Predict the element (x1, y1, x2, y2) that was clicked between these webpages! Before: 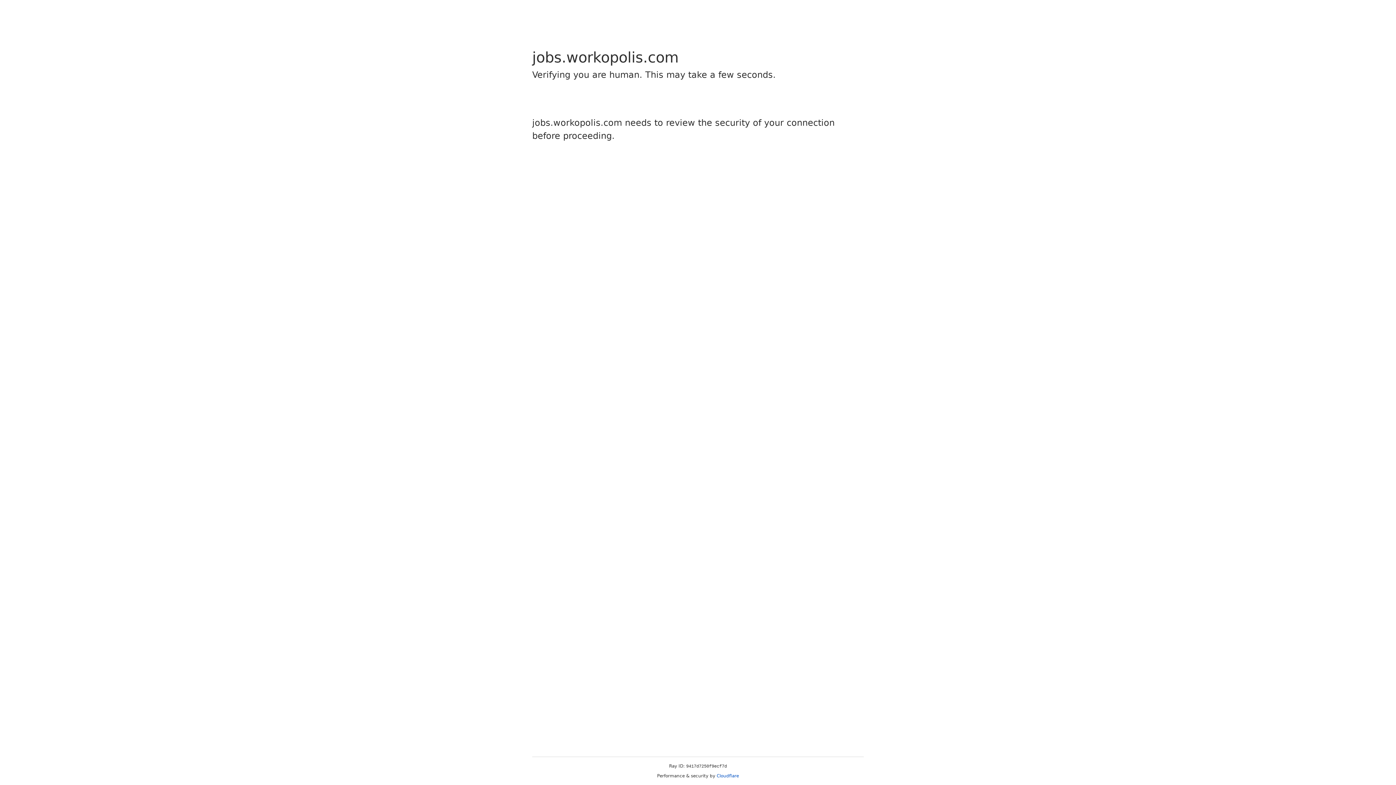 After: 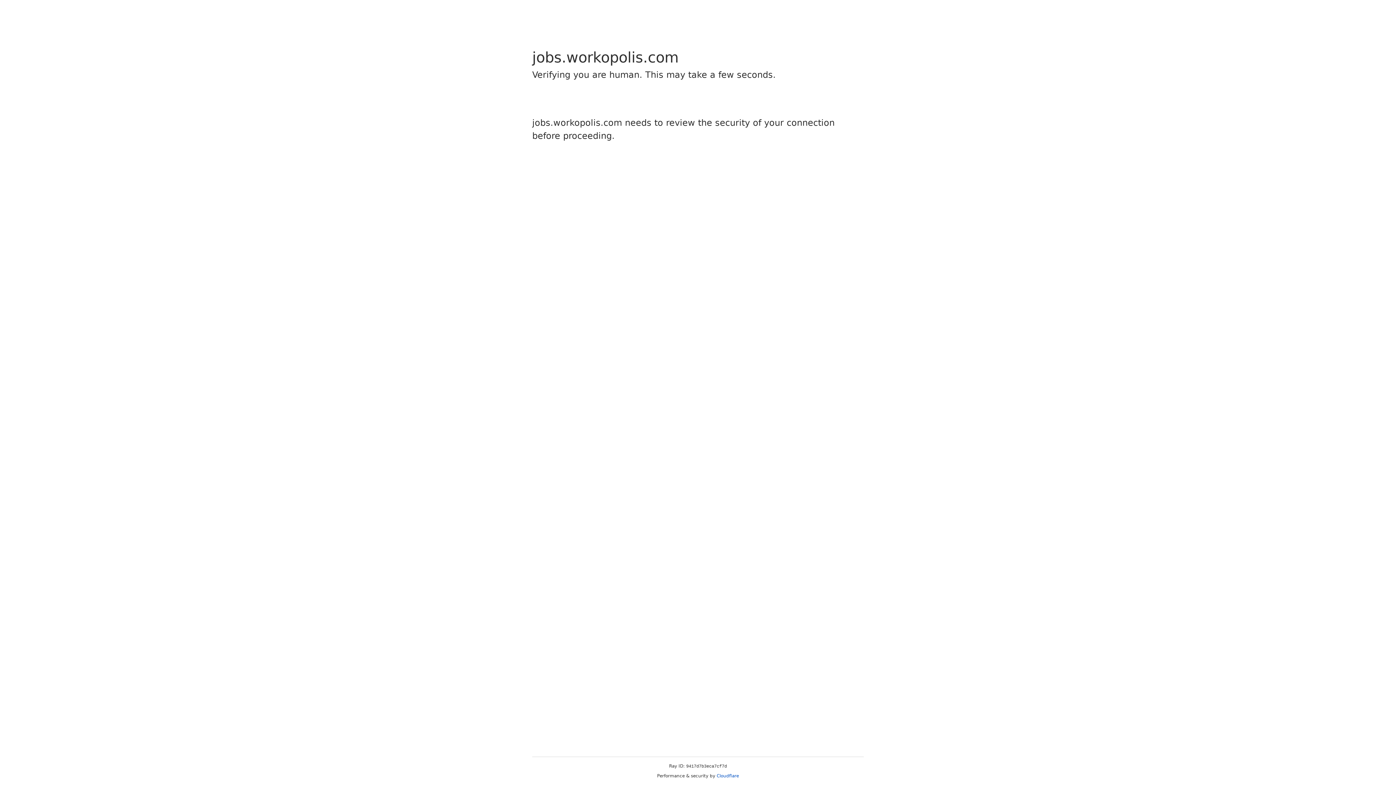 Action: bbox: (716, 773, 739, 778) label: Cloudflare